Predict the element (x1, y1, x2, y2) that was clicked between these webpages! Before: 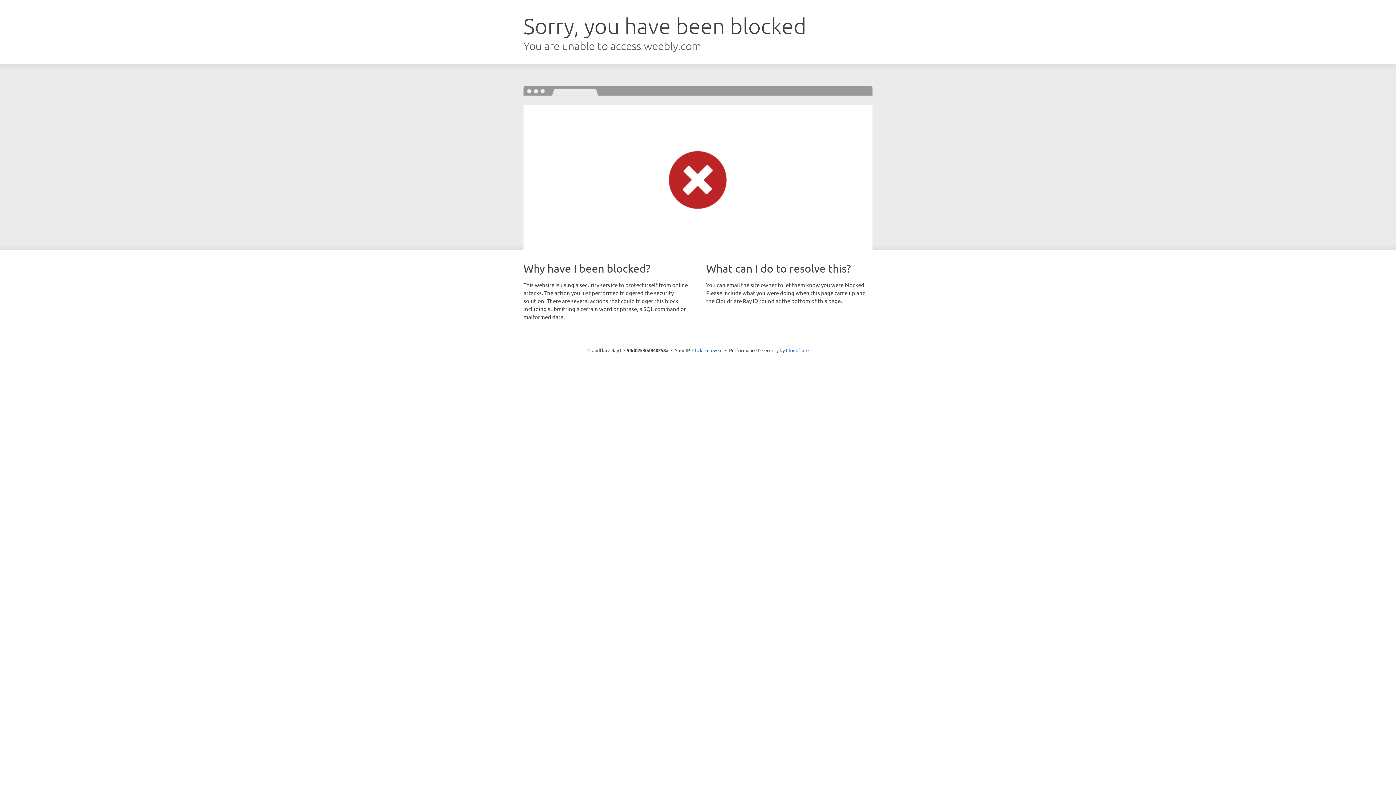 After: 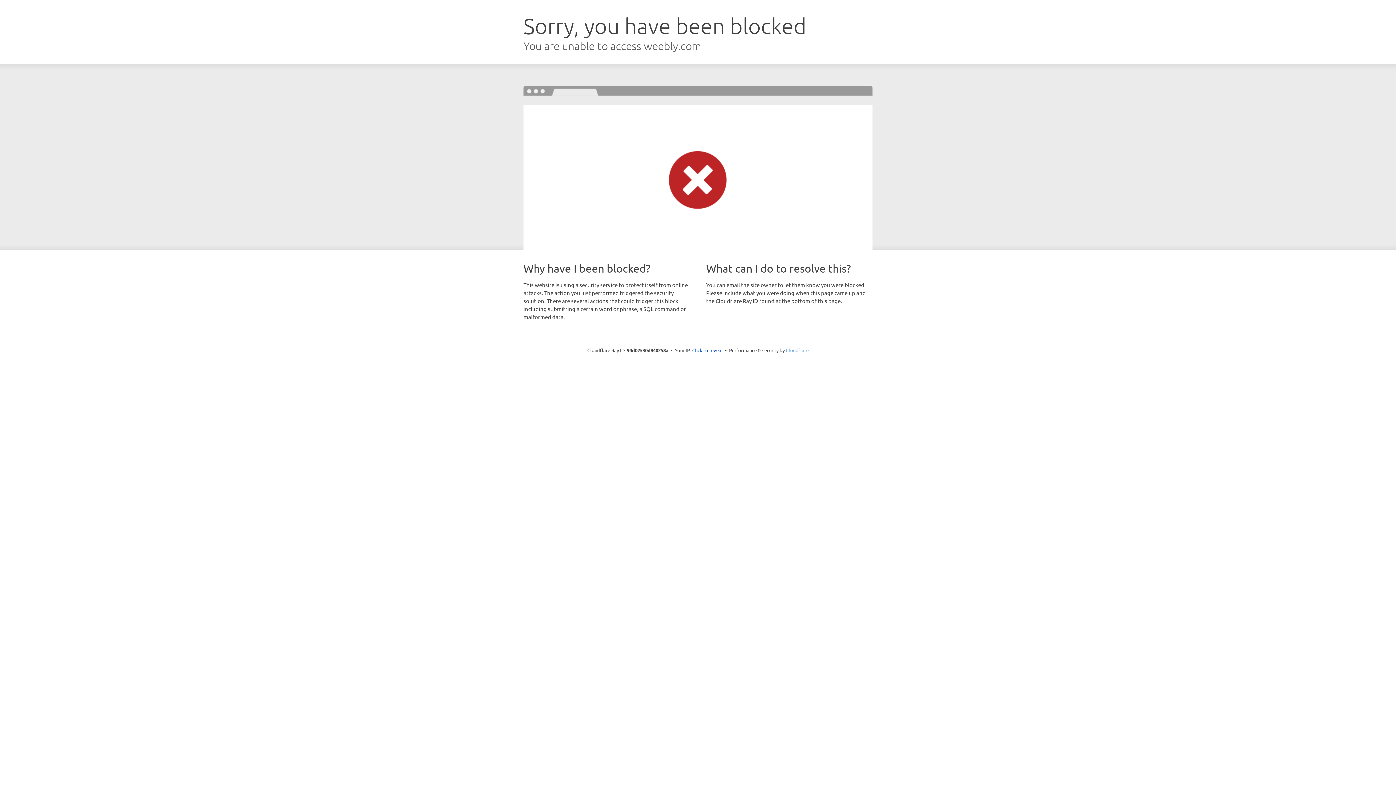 Action: bbox: (786, 347, 808, 353) label: Cloudflare